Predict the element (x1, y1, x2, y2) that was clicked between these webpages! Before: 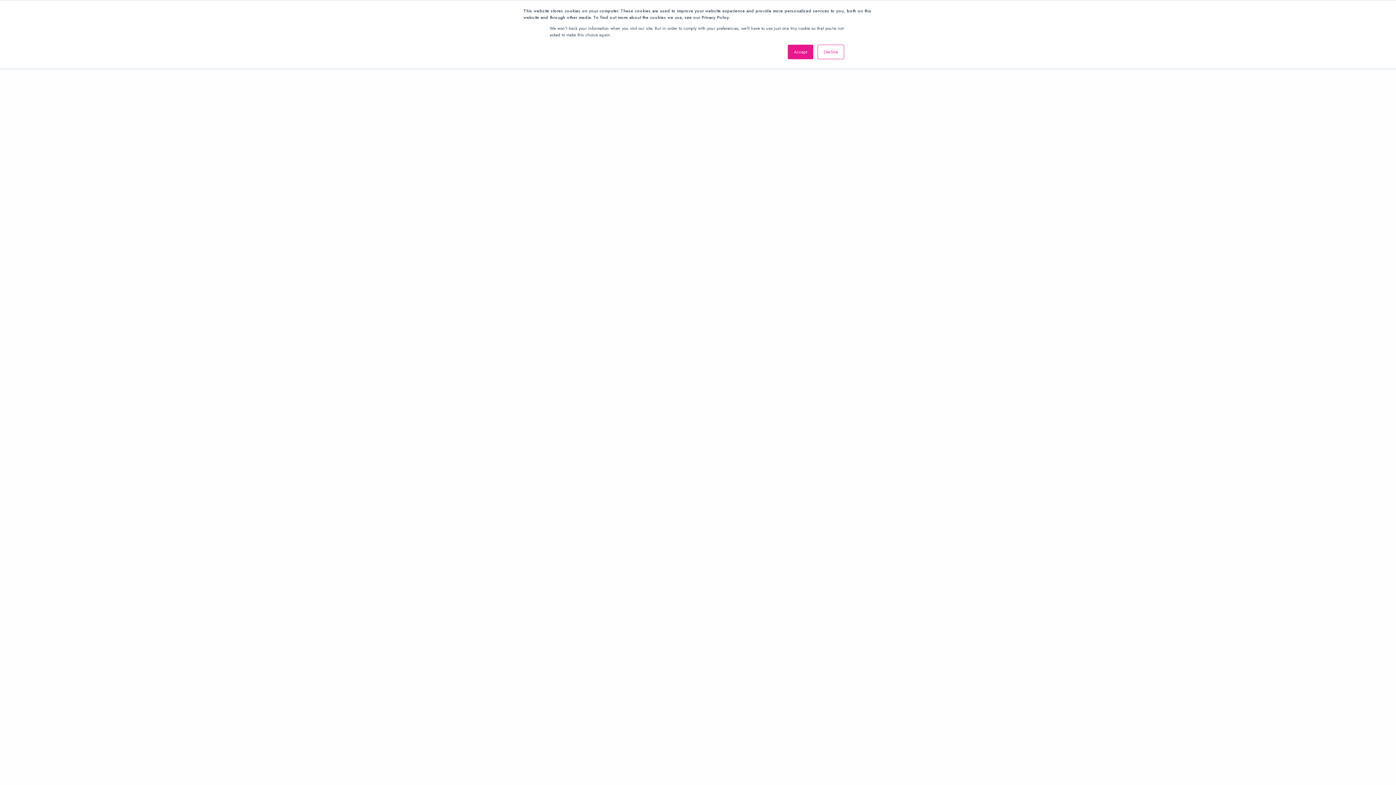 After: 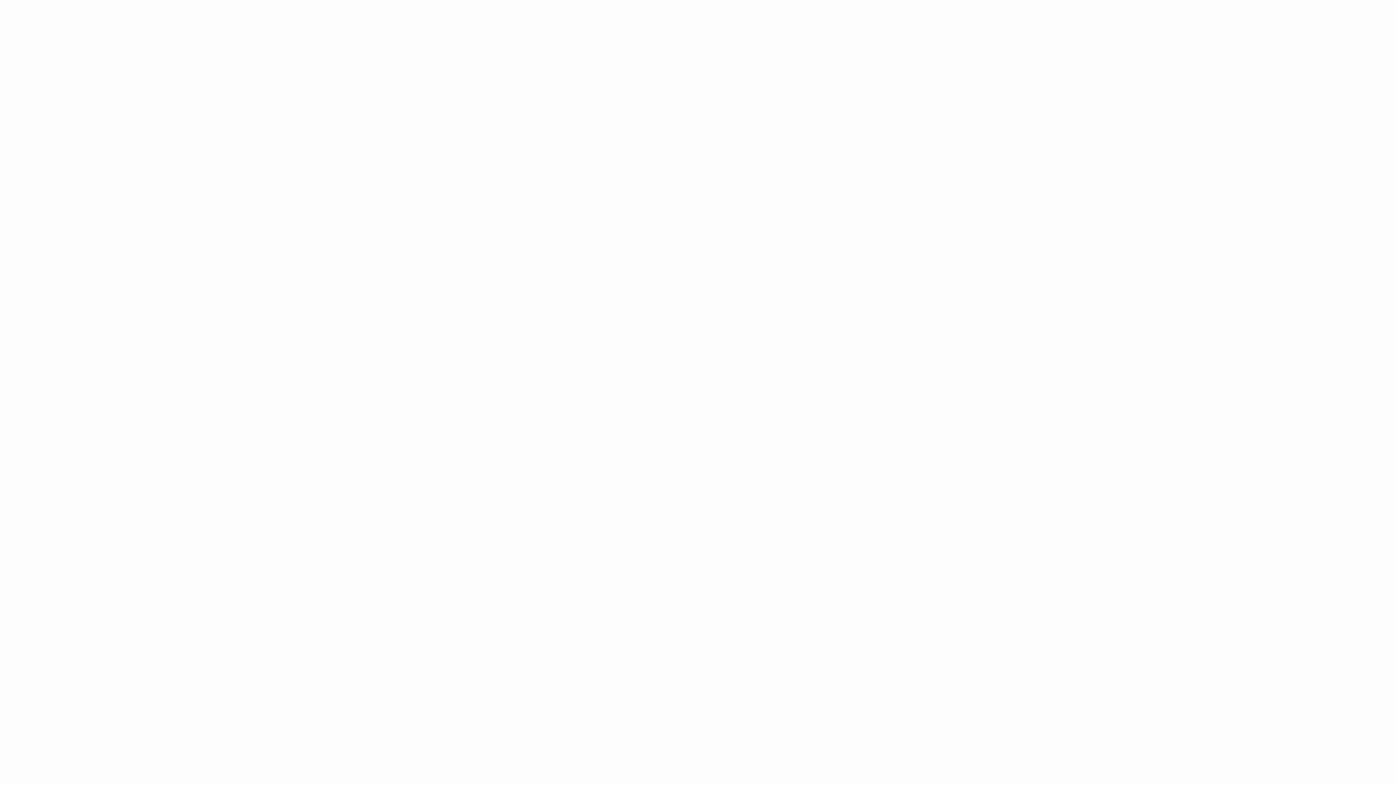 Action: bbox: (817, 44, 844, 59) label: Decline